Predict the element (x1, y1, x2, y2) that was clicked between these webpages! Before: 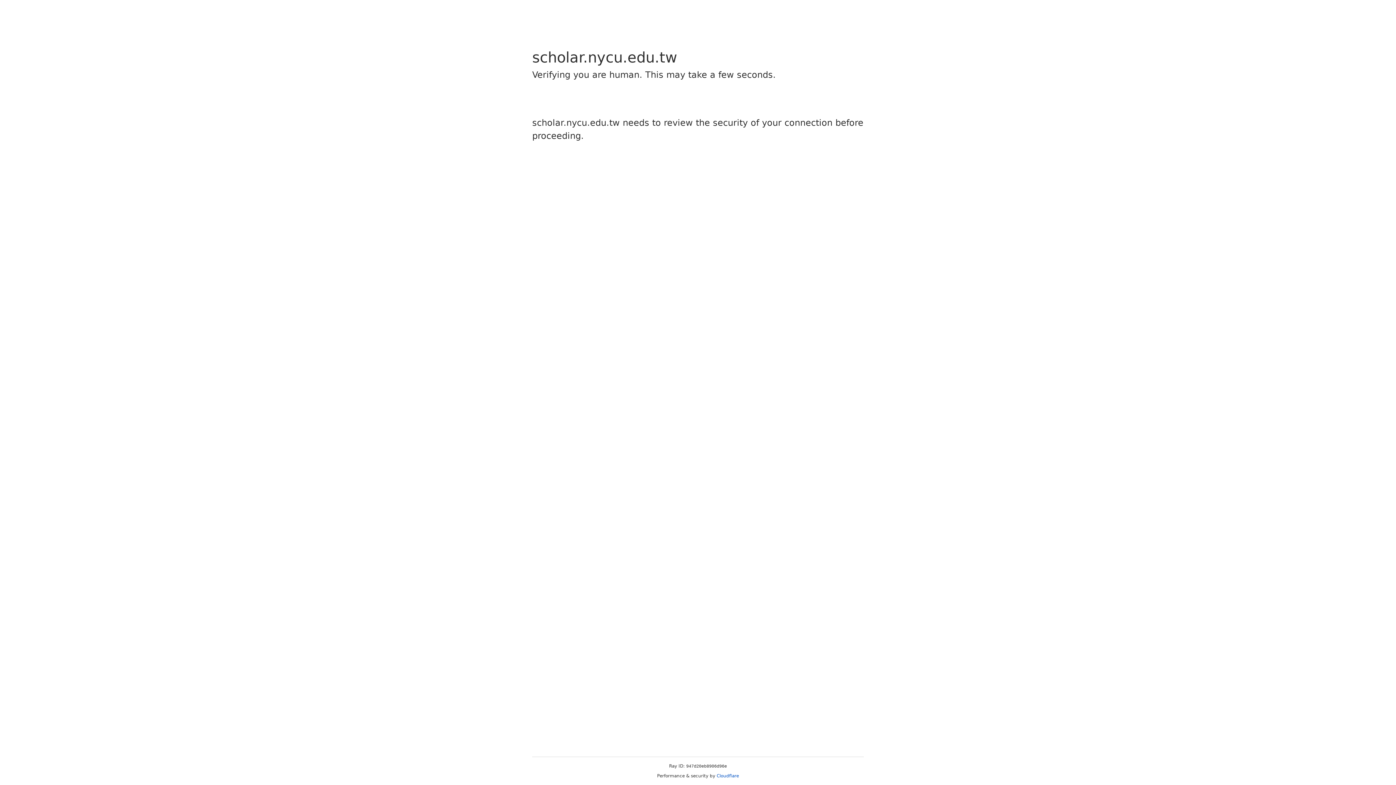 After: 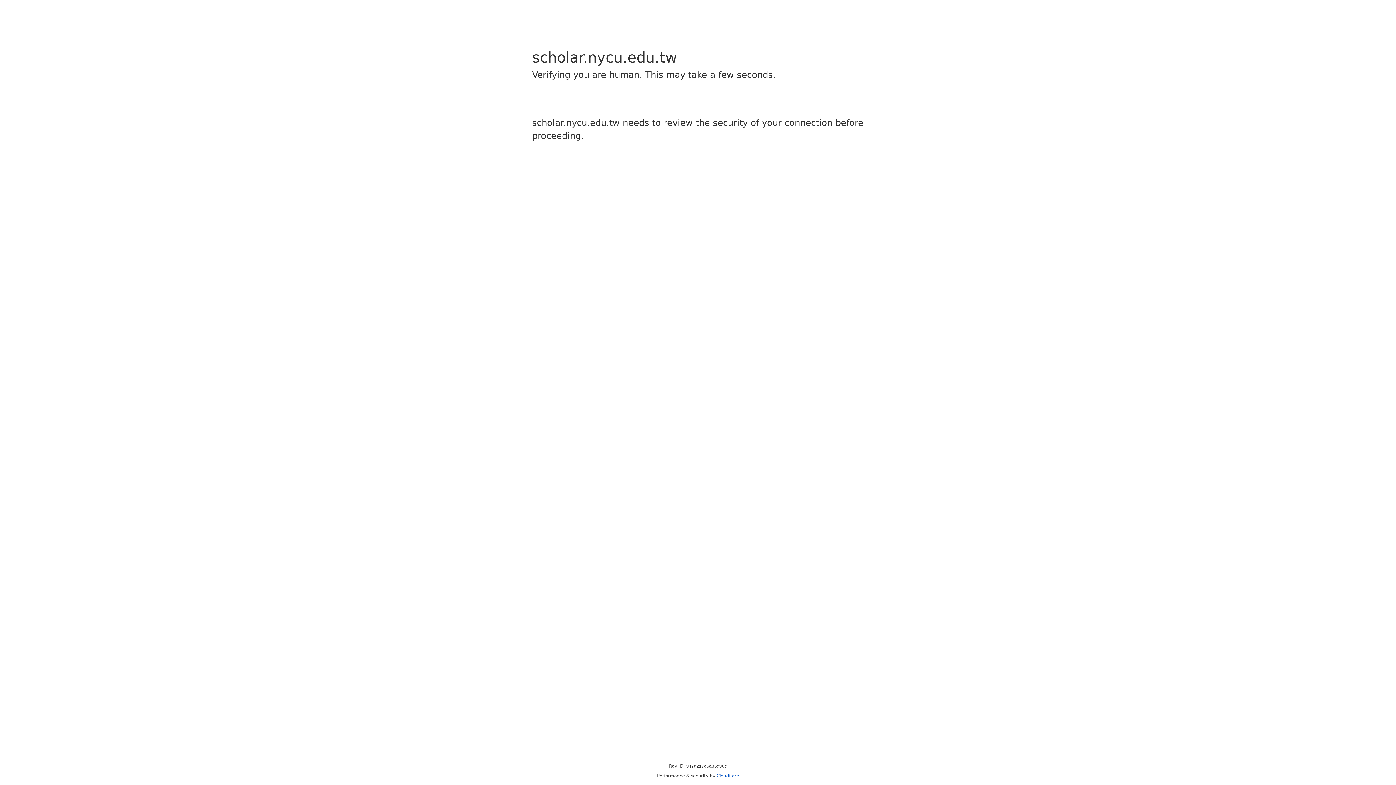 Action: label: Cloudflare bbox: (716, 773, 739, 778)